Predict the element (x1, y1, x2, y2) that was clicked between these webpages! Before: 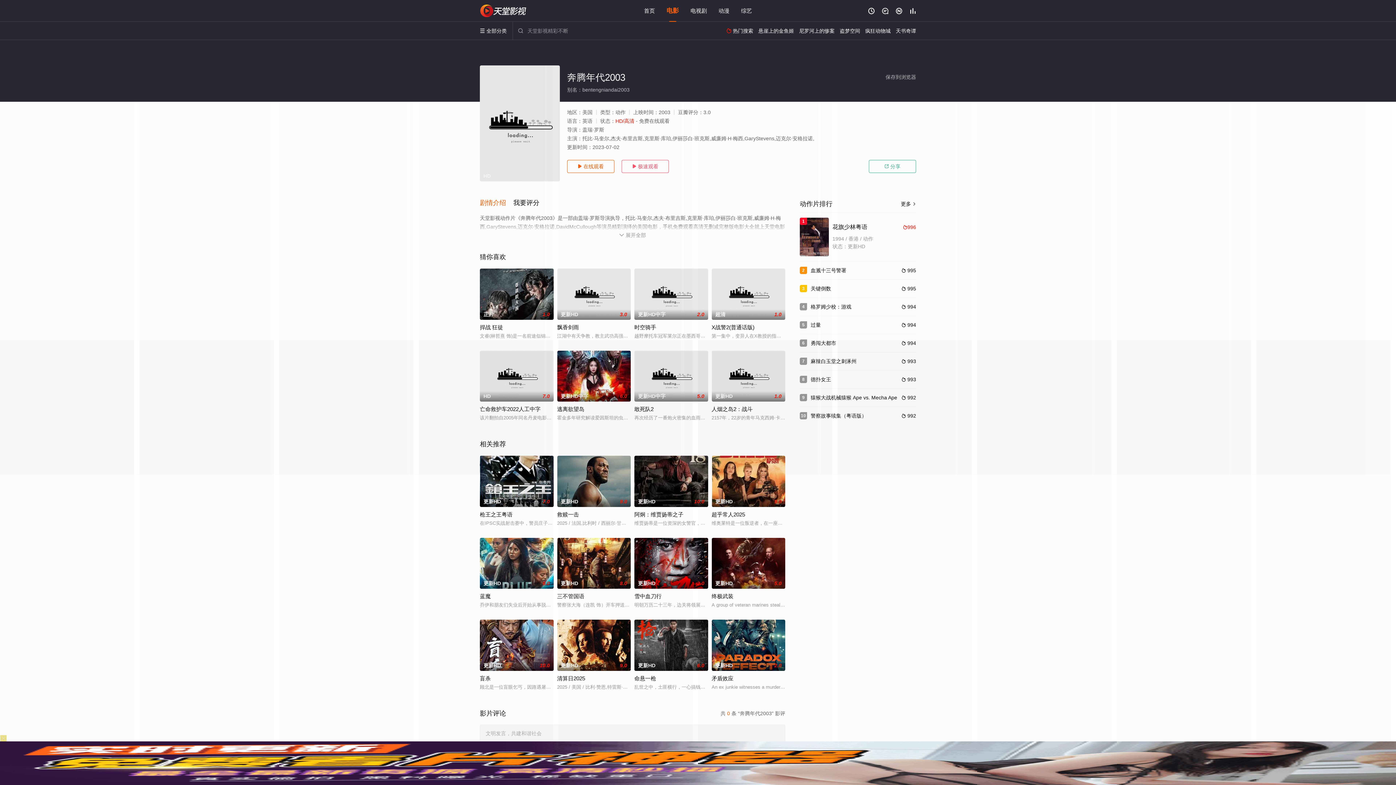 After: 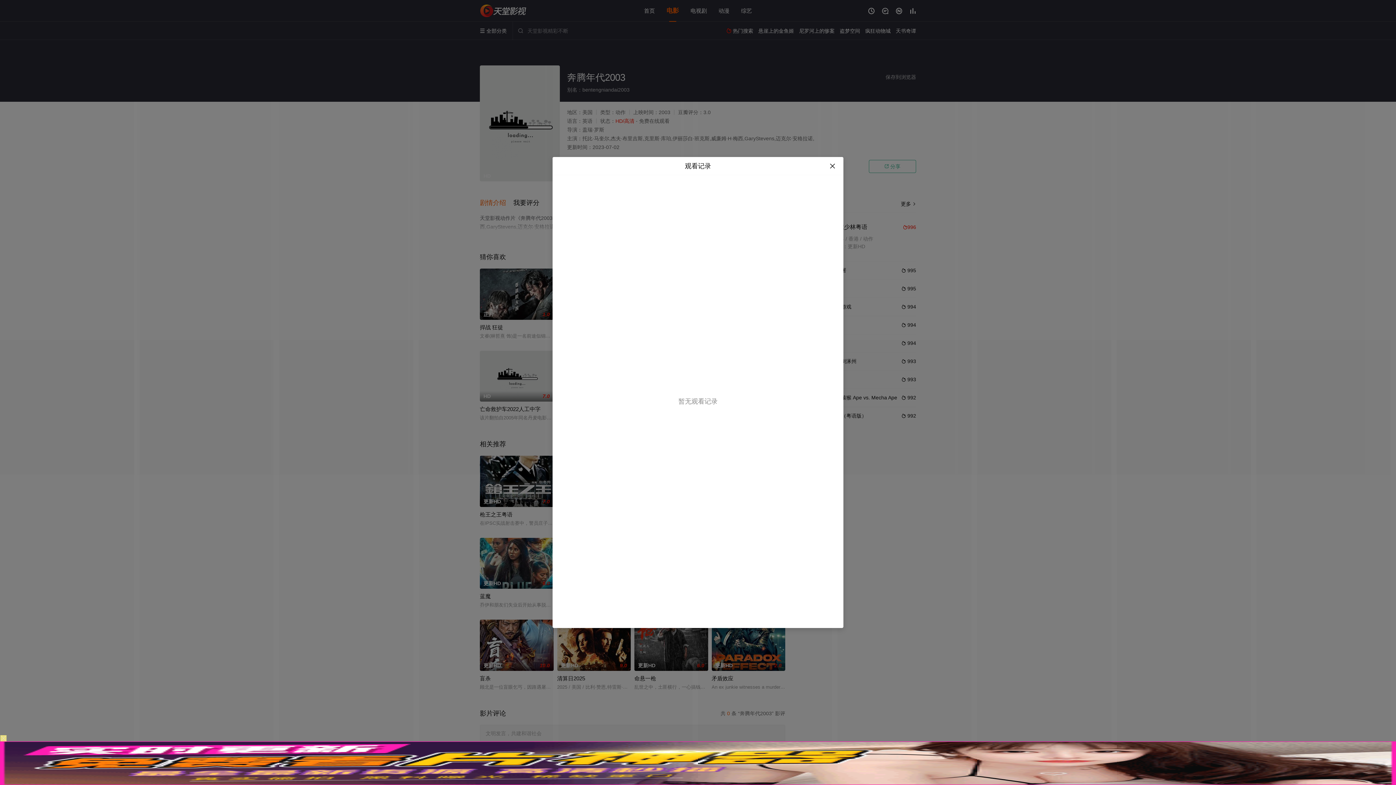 Action: bbox: (868, 7, 874, 14) label: 